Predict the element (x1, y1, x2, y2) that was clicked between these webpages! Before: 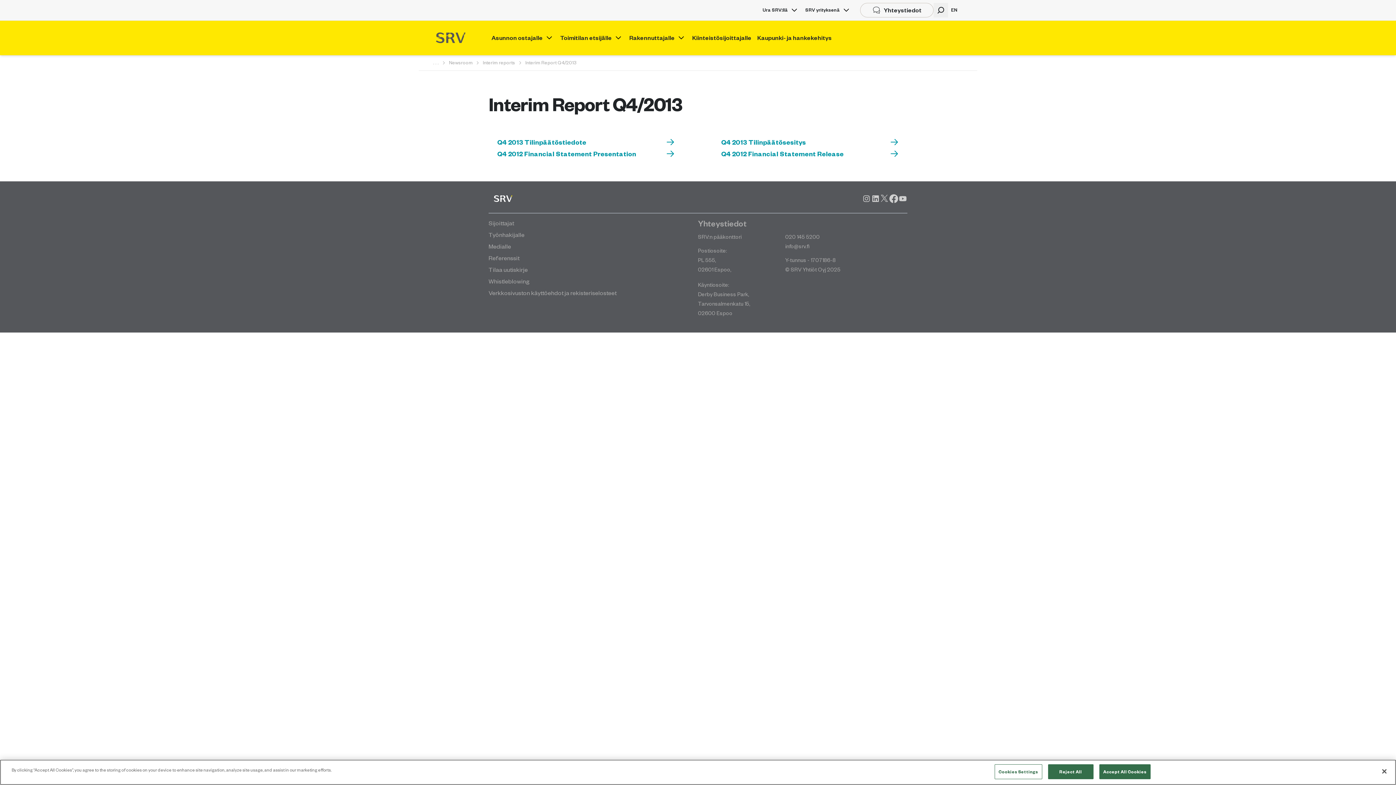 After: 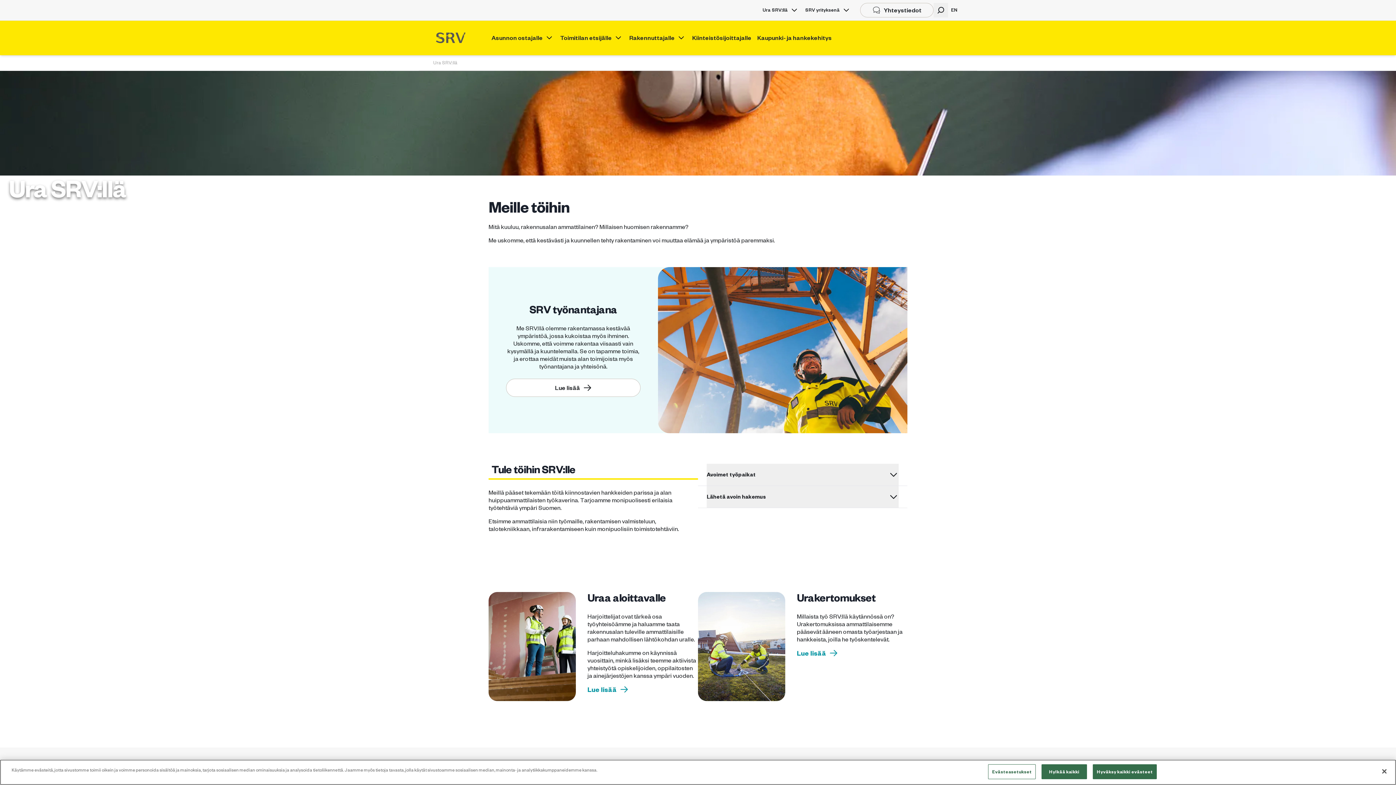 Action: label: Ura SRV:llä bbox: (760, 0, 790, 20)